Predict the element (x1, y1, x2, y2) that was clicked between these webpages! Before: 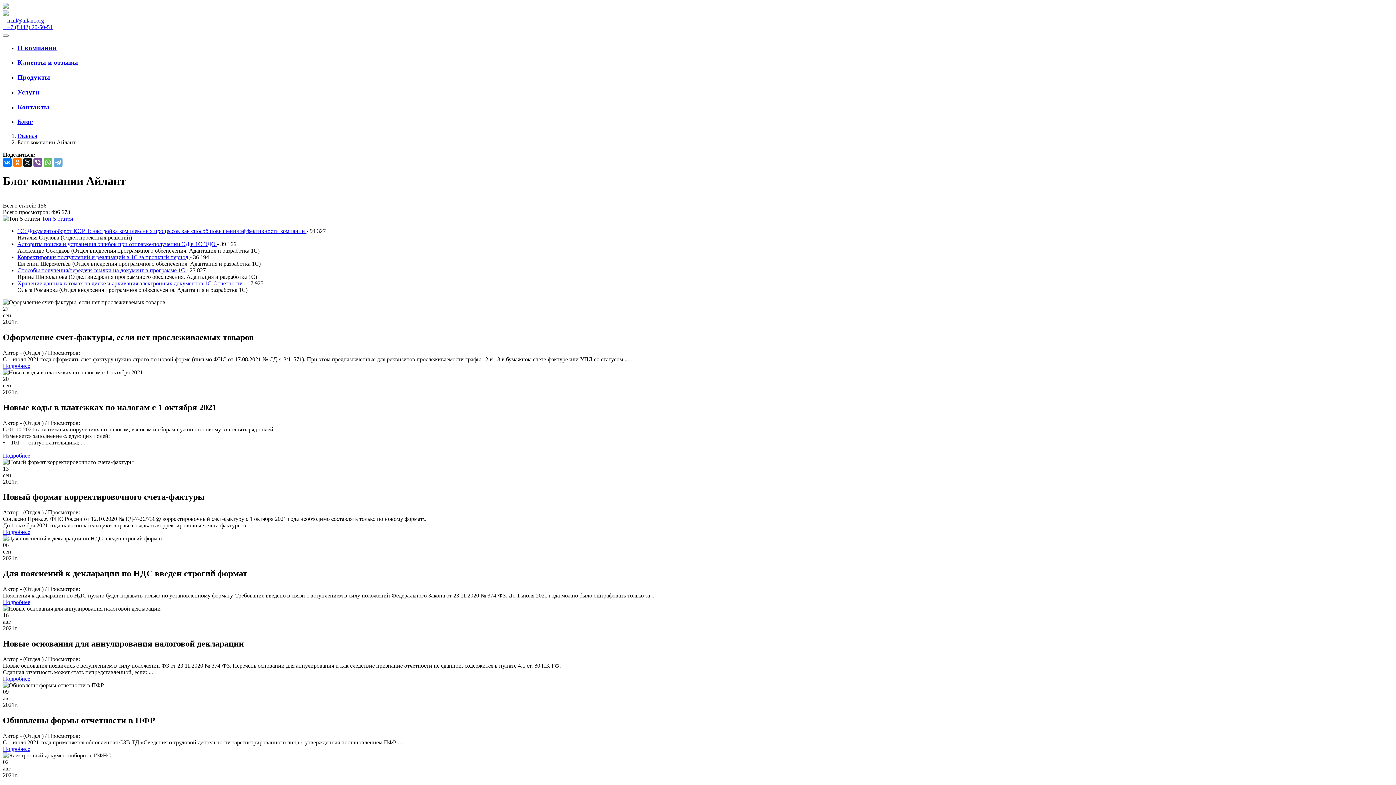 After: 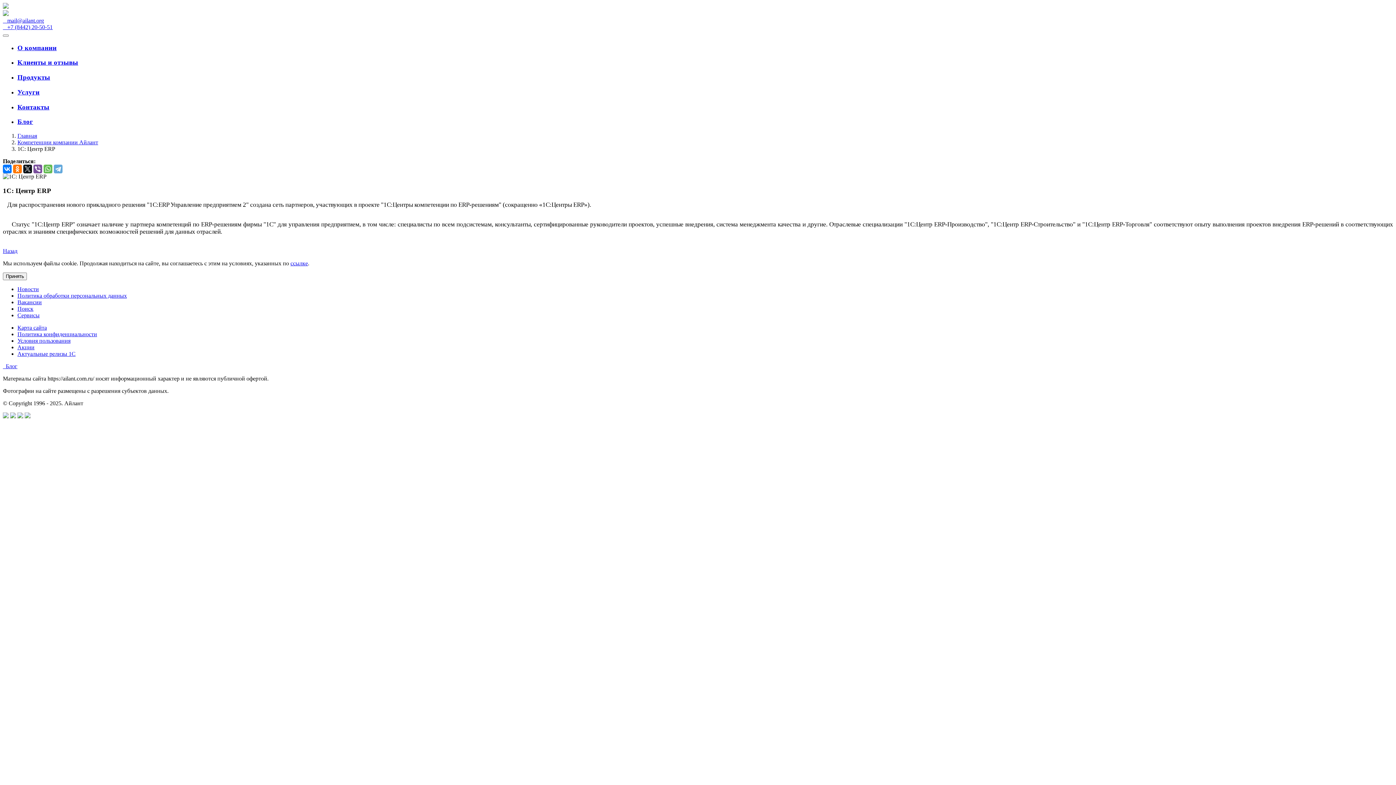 Action: bbox: (2, 10, 8, 17)